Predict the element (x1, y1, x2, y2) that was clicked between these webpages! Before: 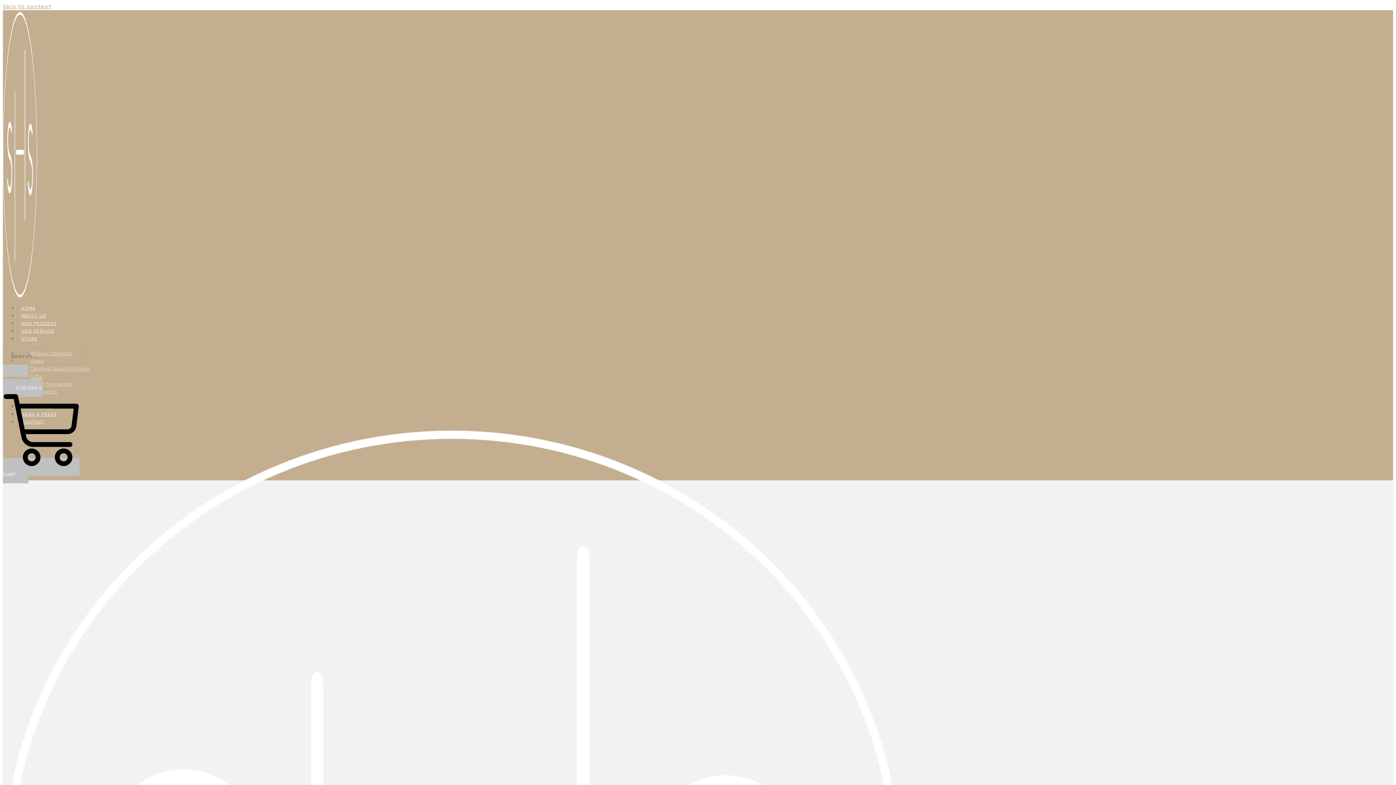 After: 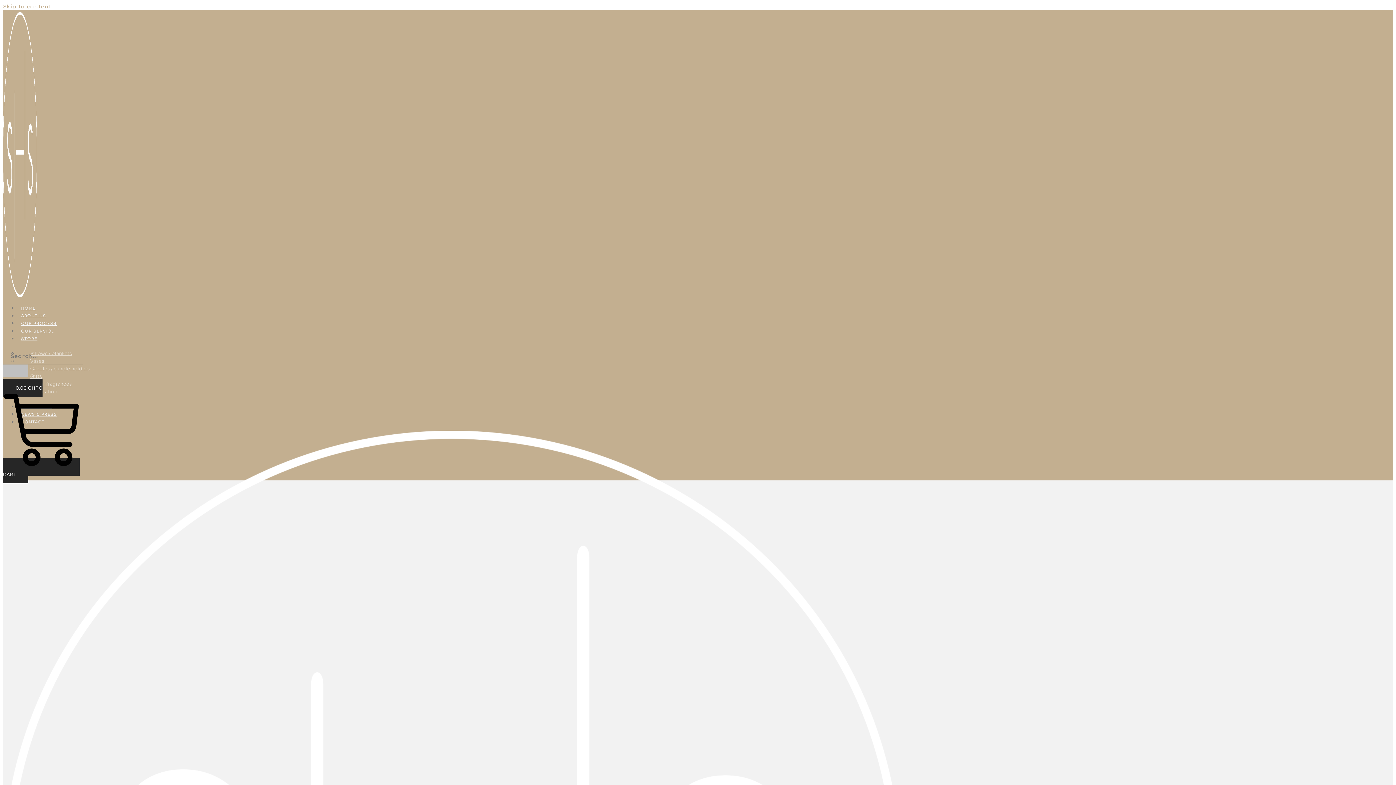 Action: label: 0,00 CHF 0  CART bbox: (2, 379, 79, 483)